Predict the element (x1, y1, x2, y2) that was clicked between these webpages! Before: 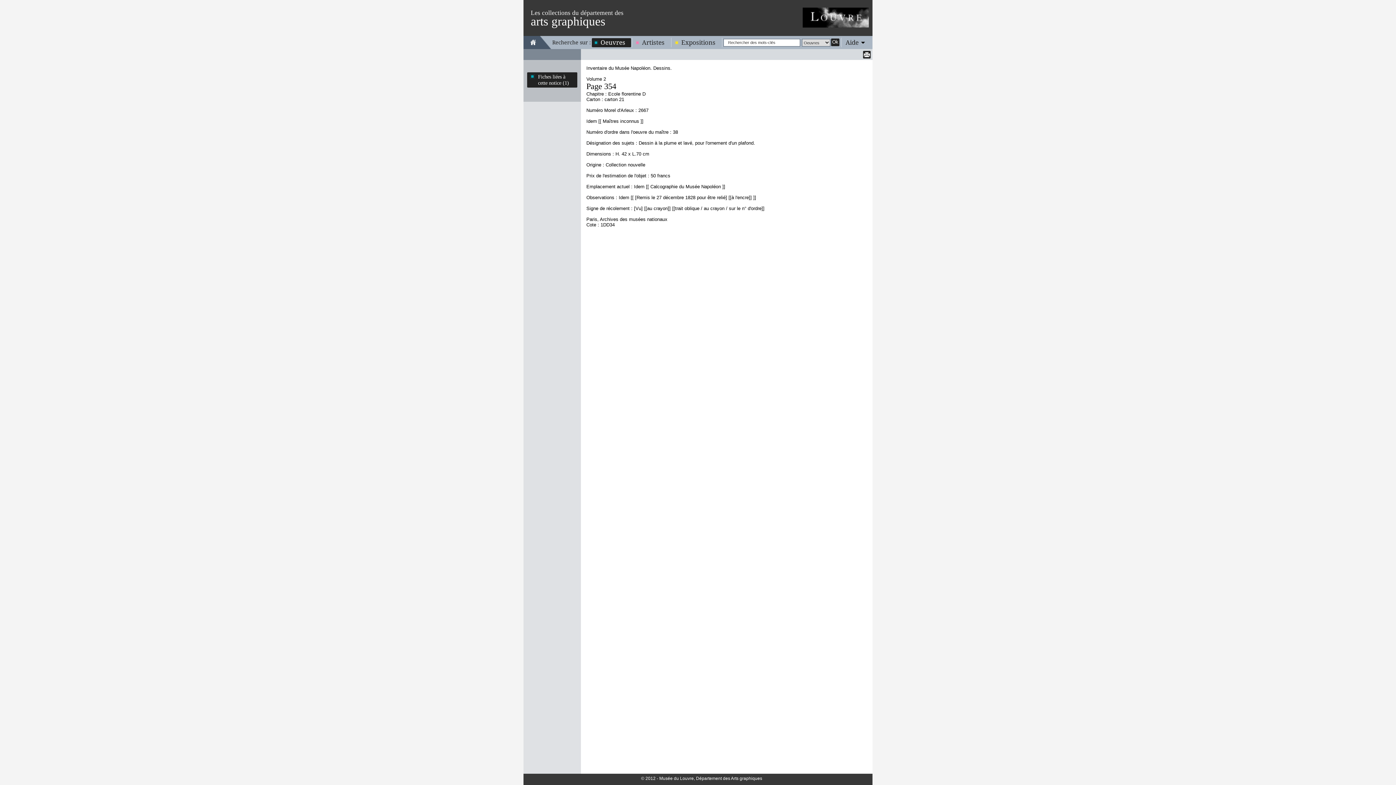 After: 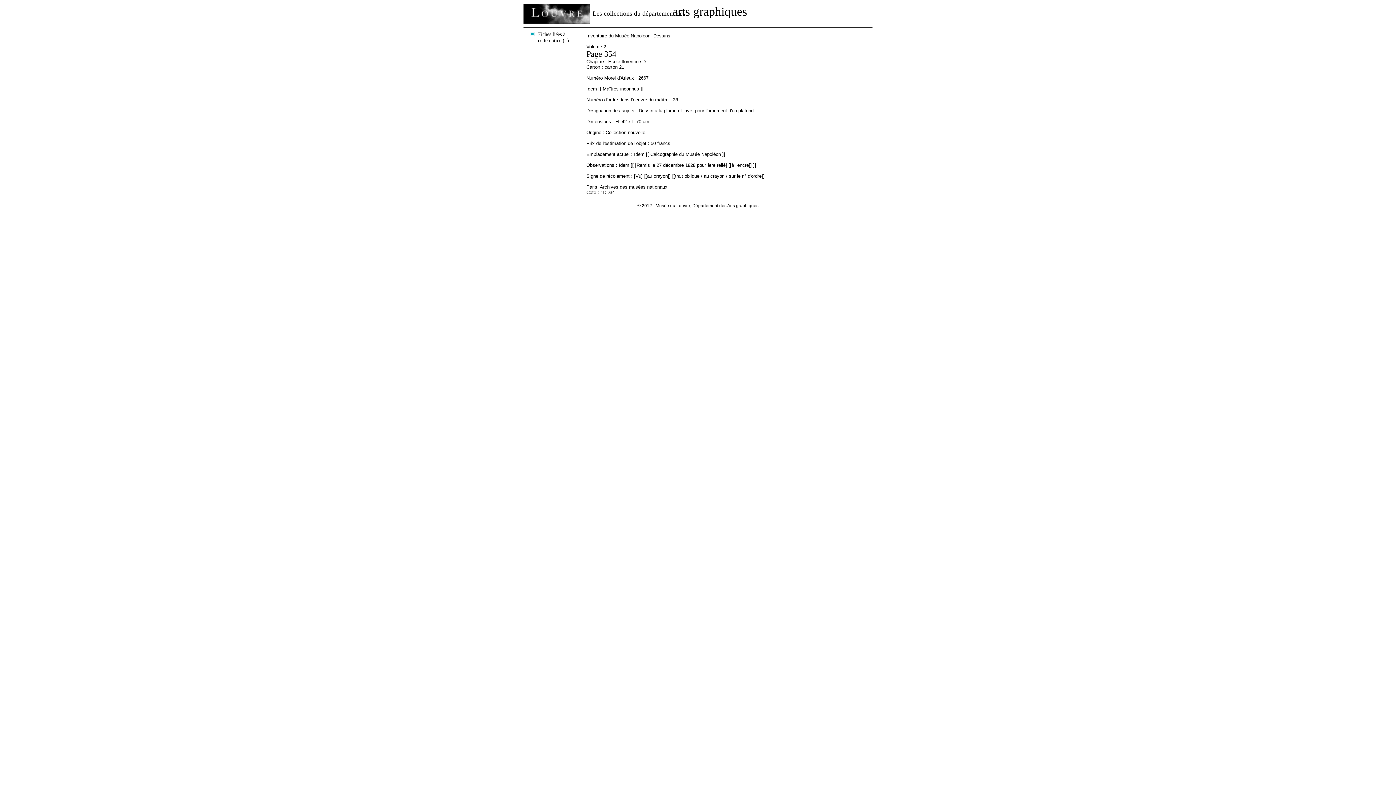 Action: bbox: (863, 50, 870, 58)